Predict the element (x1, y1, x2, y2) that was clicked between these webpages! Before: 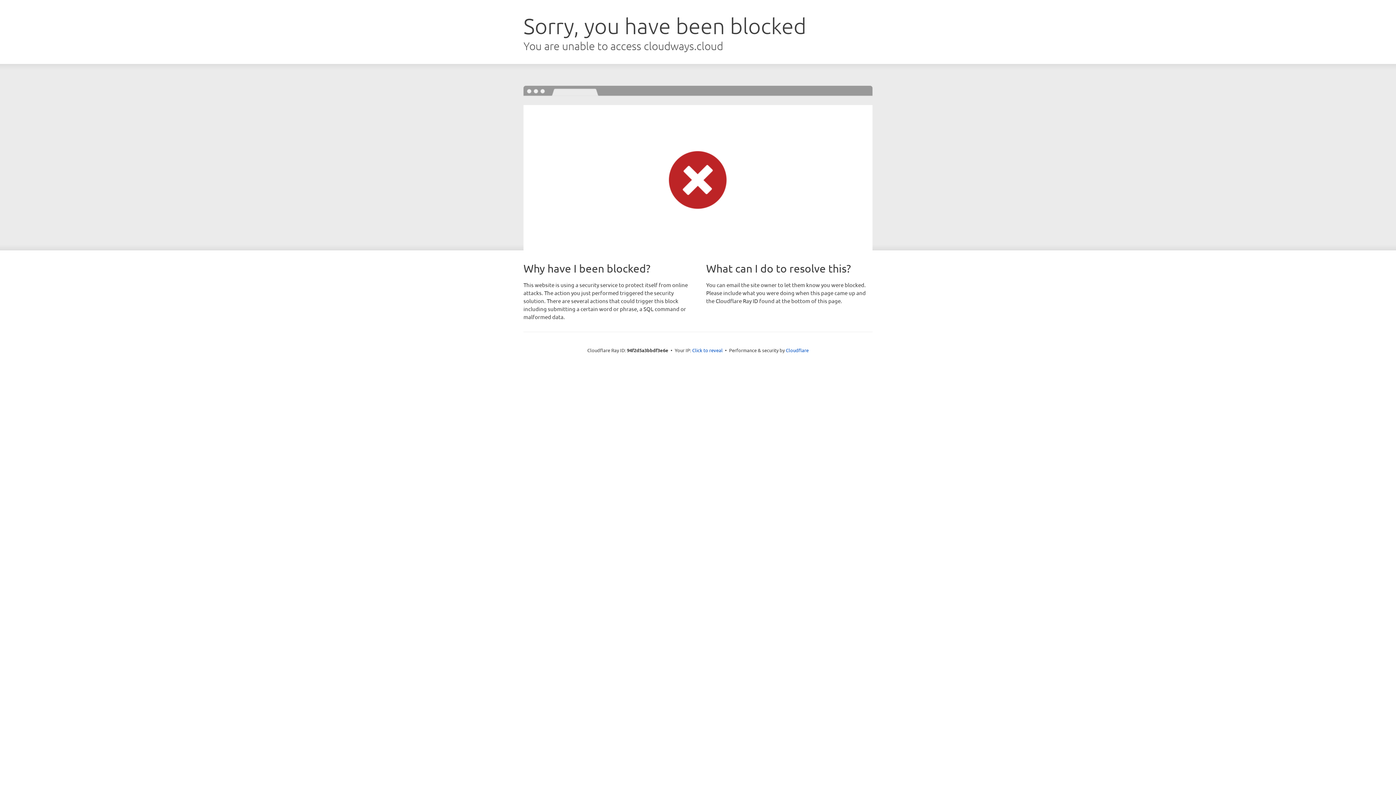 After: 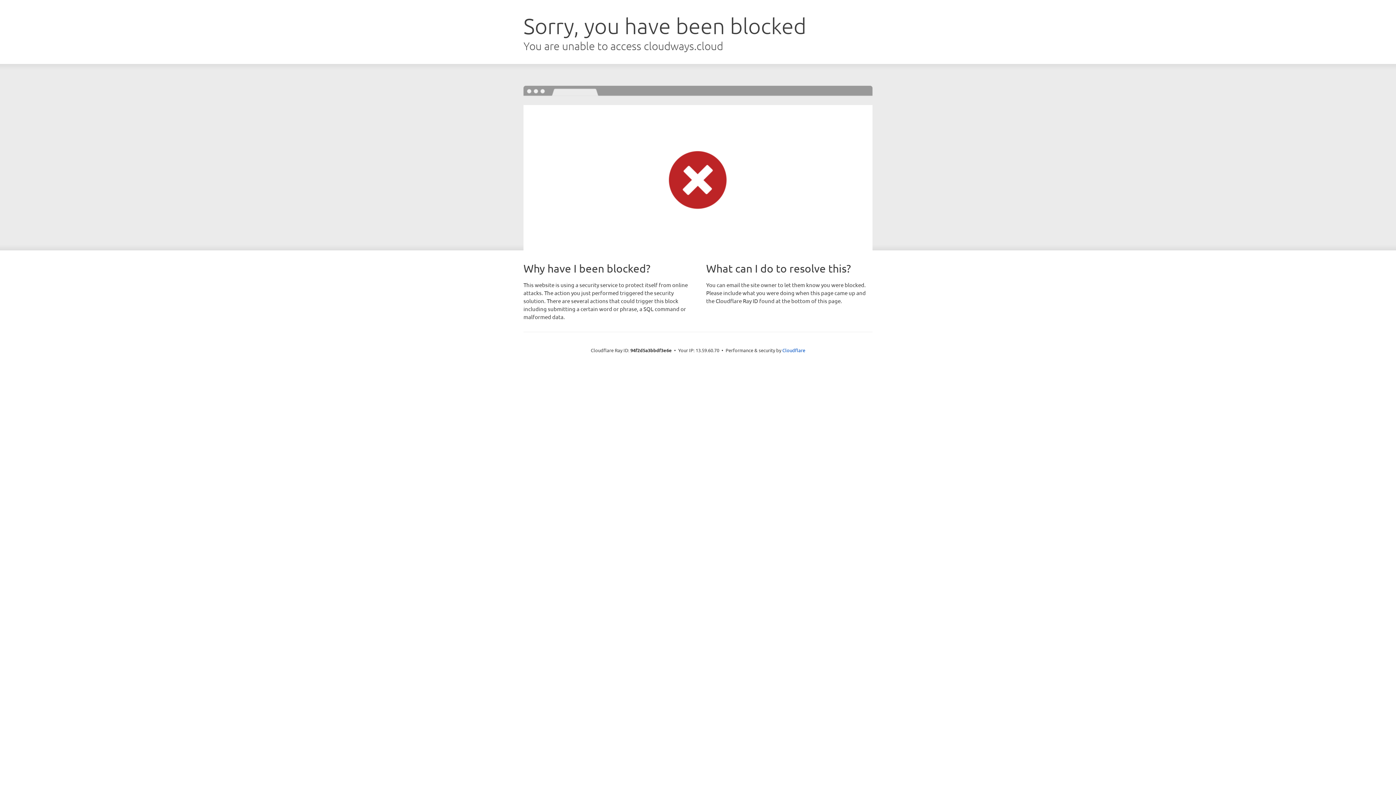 Action: label: Click to reveal bbox: (692, 346, 722, 353)